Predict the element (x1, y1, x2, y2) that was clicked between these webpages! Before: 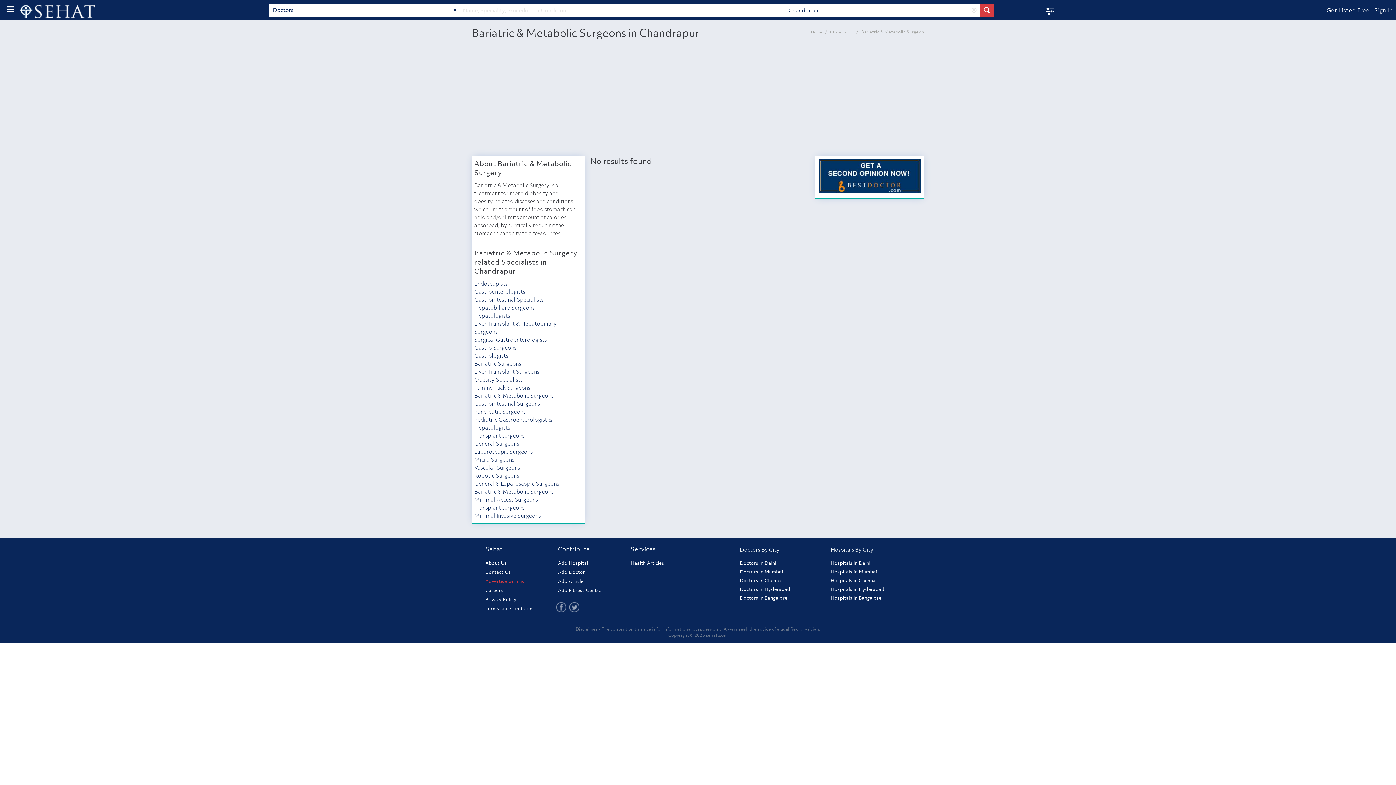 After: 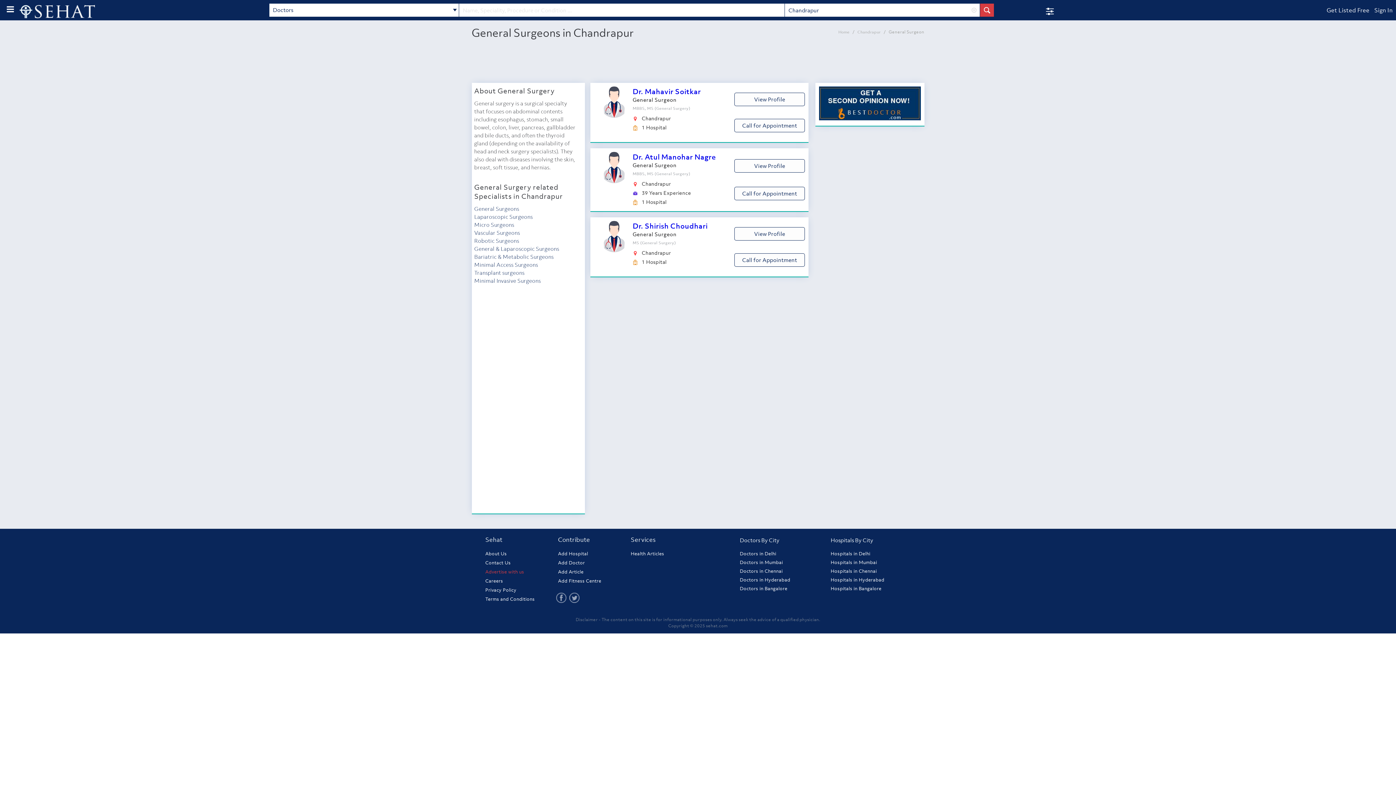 Action: bbox: (474, 440, 519, 447) label: General Surgeons